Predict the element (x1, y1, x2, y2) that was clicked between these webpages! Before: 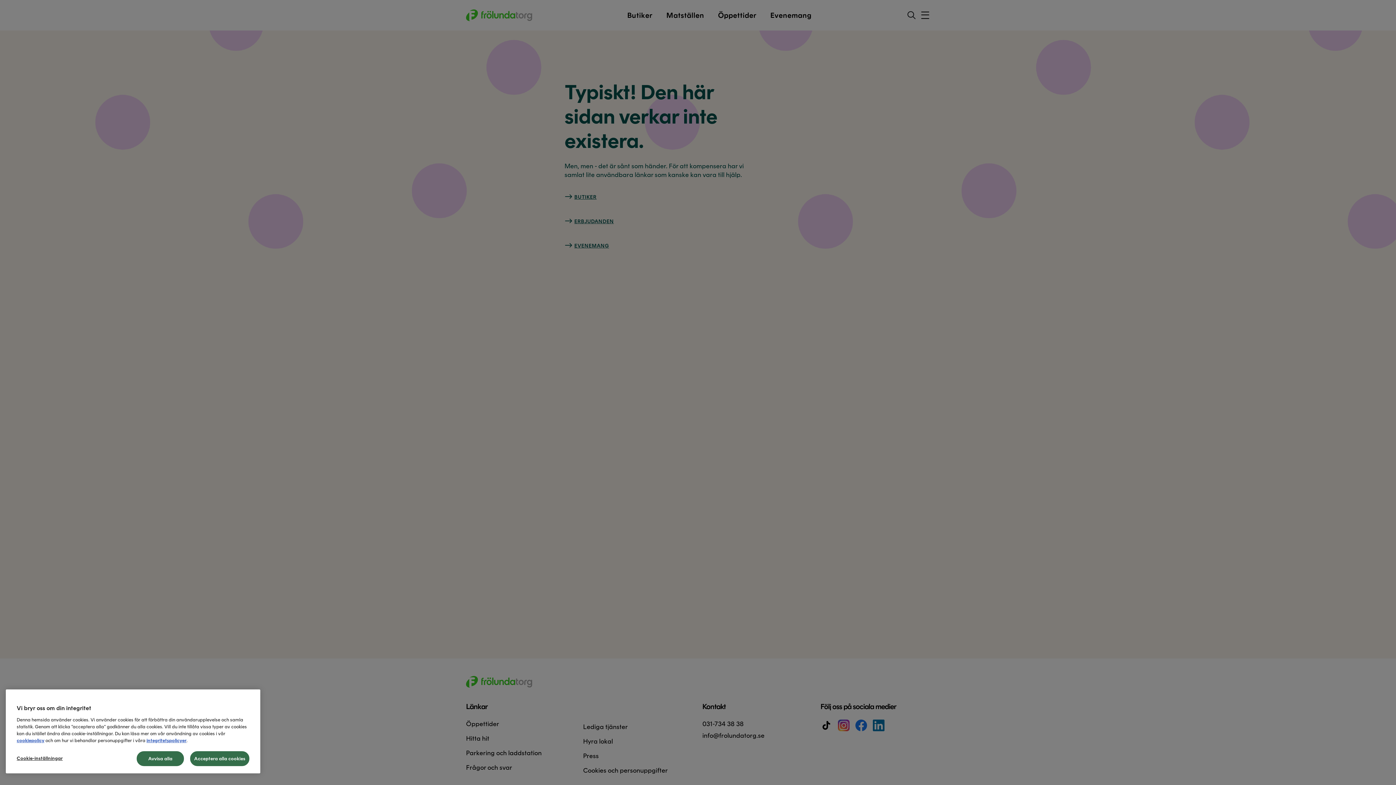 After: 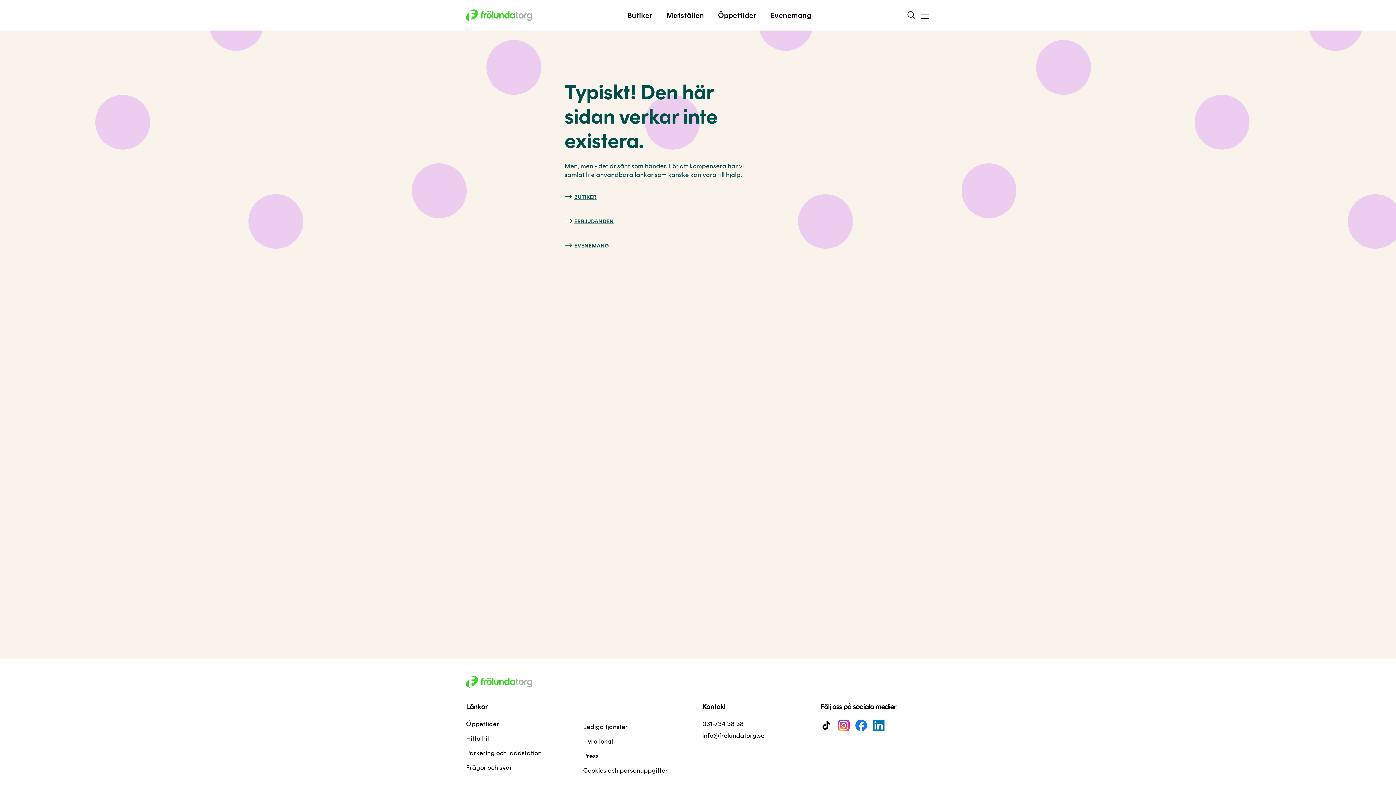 Action: bbox: (136, 751, 184, 766) label: Avvisa alla